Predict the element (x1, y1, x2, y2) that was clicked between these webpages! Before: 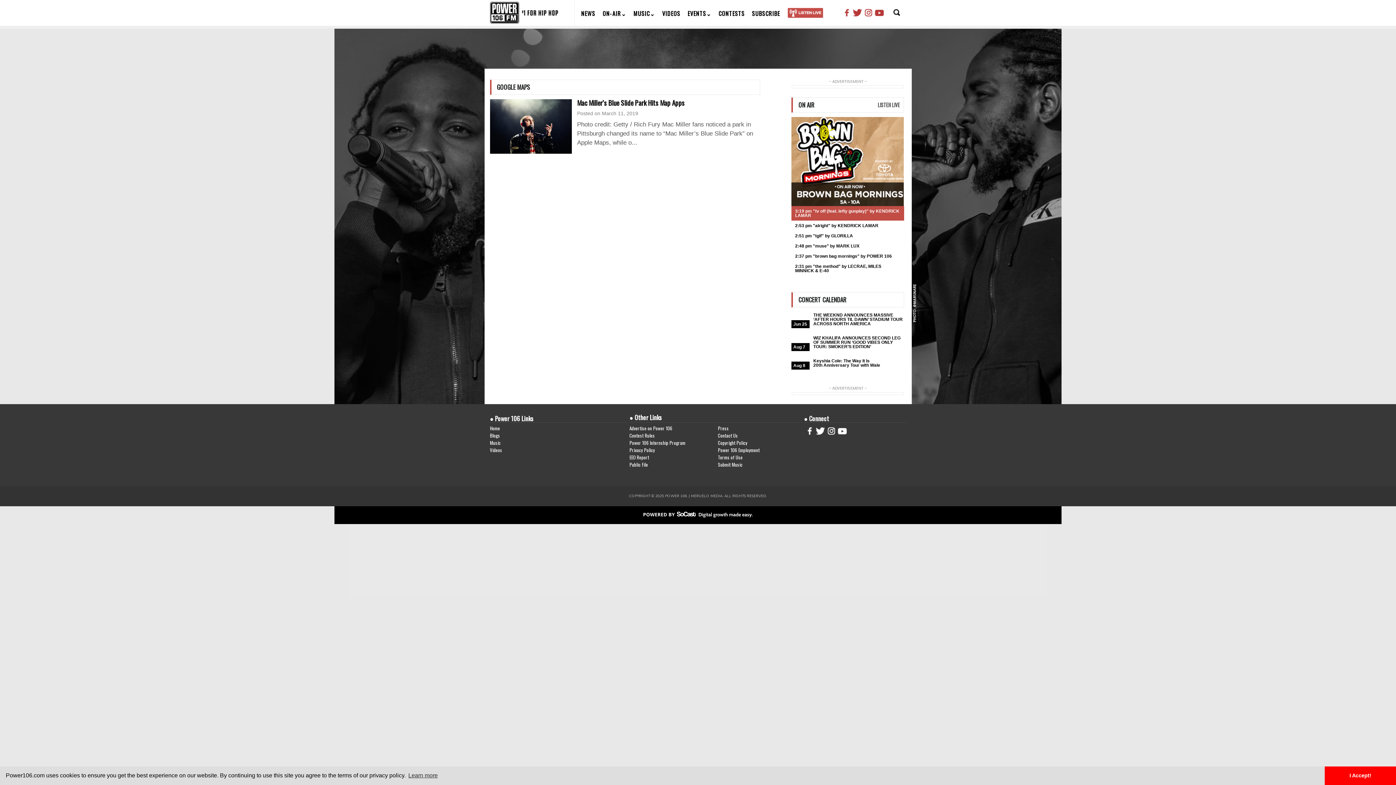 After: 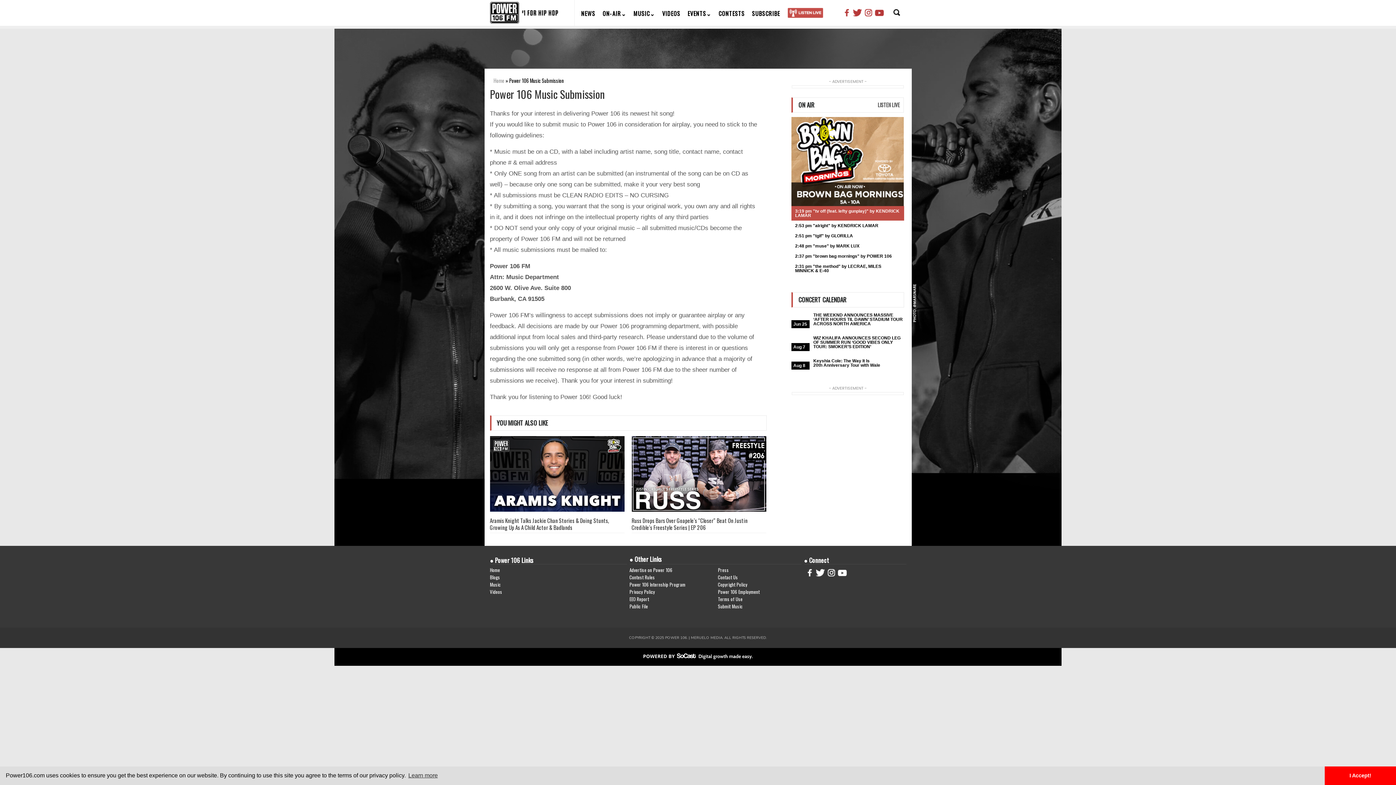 Action: bbox: (718, 461, 801, 468) label: Submit Music